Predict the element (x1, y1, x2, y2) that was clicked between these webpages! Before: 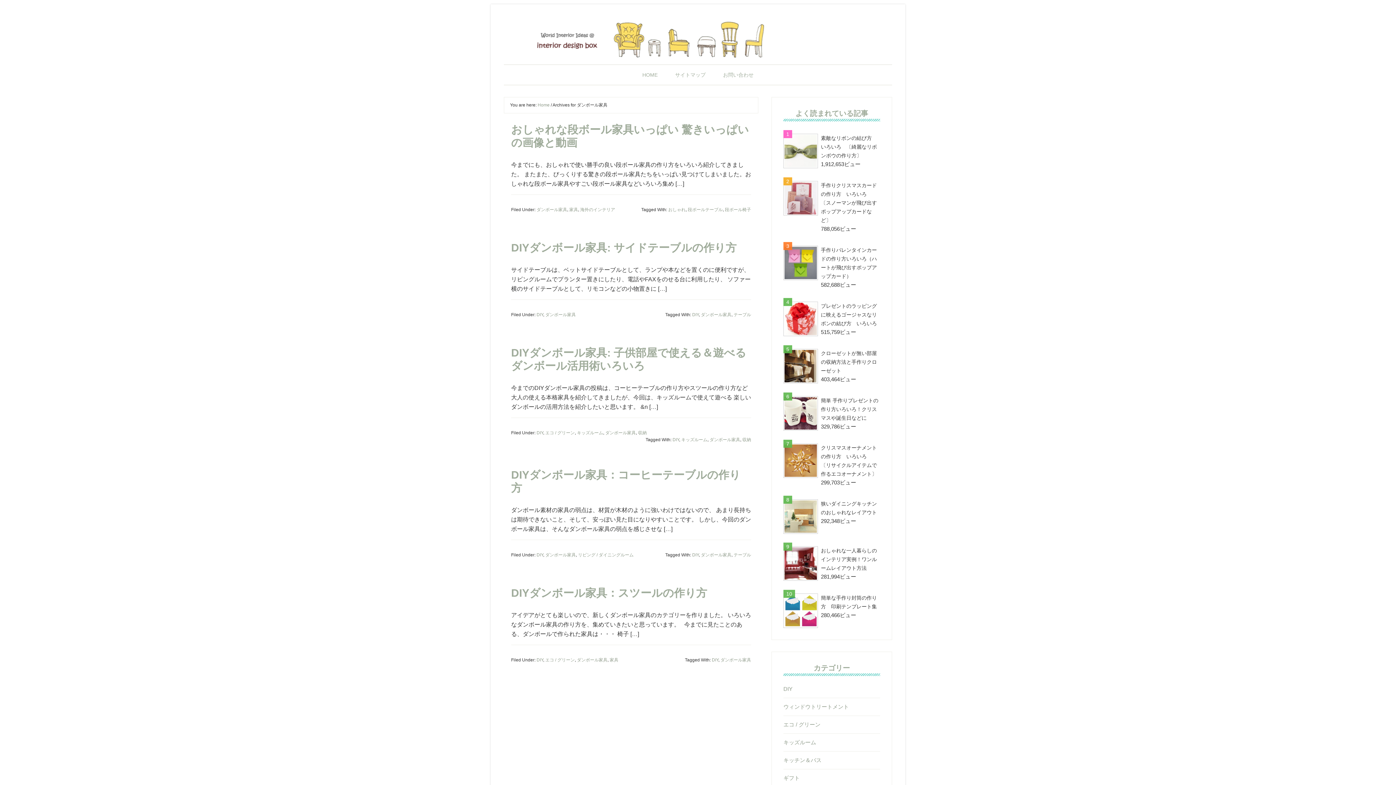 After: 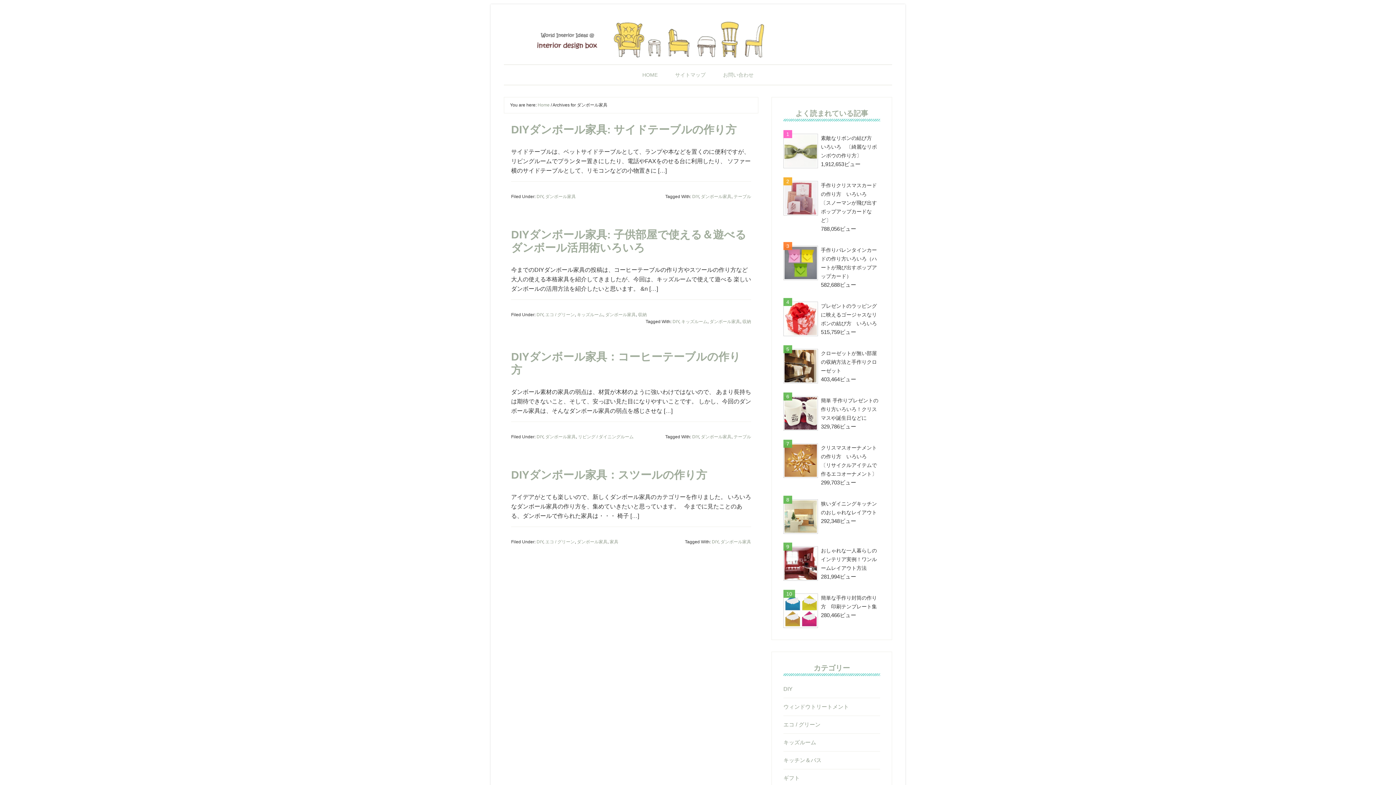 Action: bbox: (701, 552, 731, 557) label: ダンボール家具